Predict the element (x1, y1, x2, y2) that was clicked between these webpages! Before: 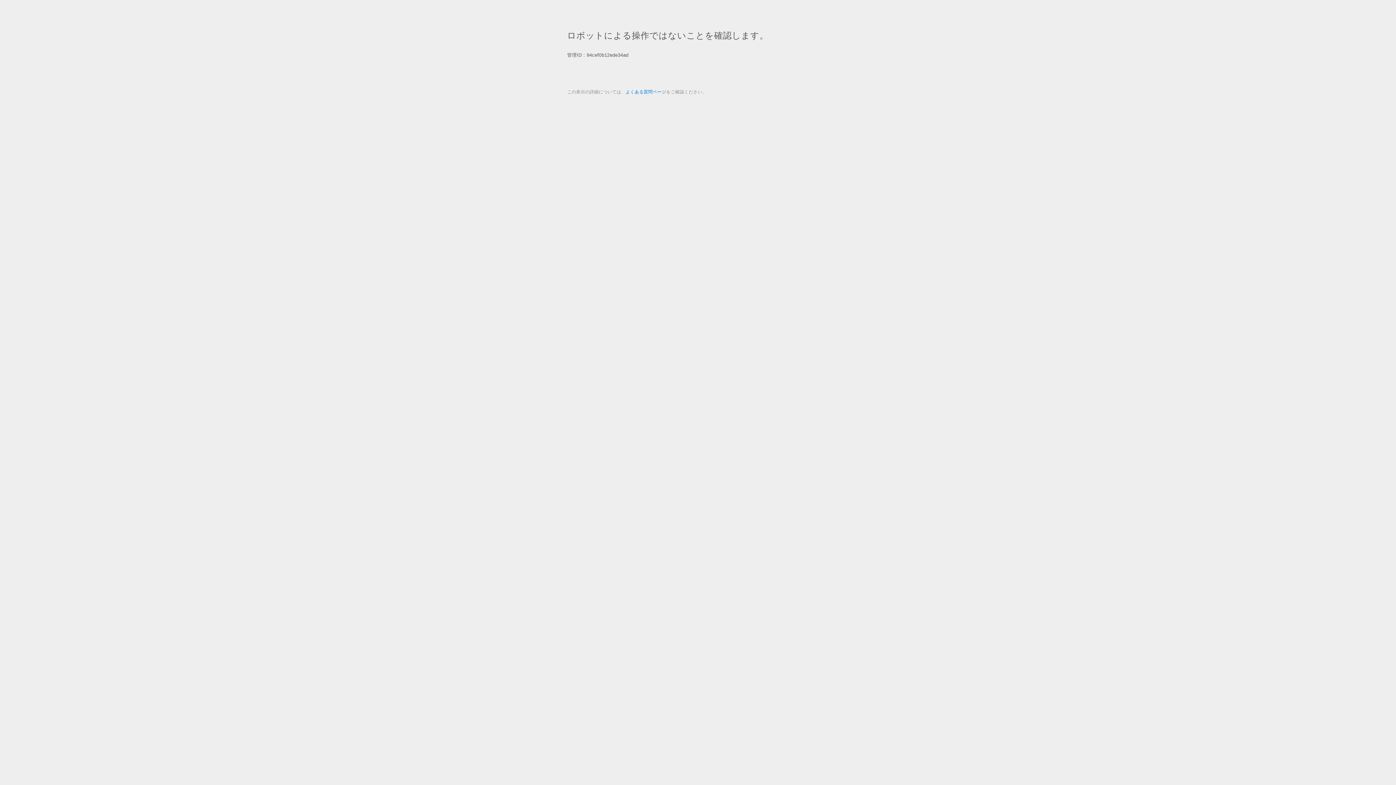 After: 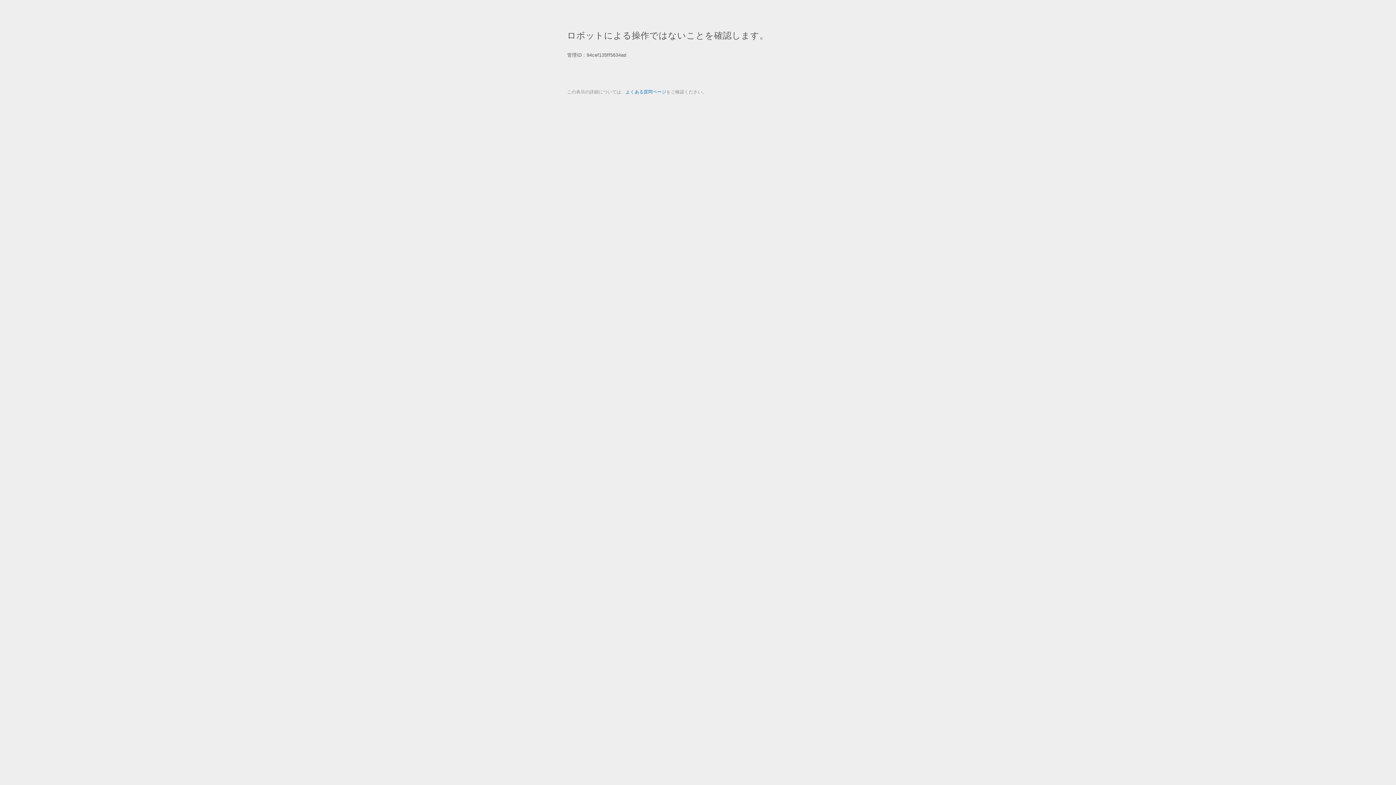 Action: bbox: (625, 89, 666, 94) label: よくある質問ページ